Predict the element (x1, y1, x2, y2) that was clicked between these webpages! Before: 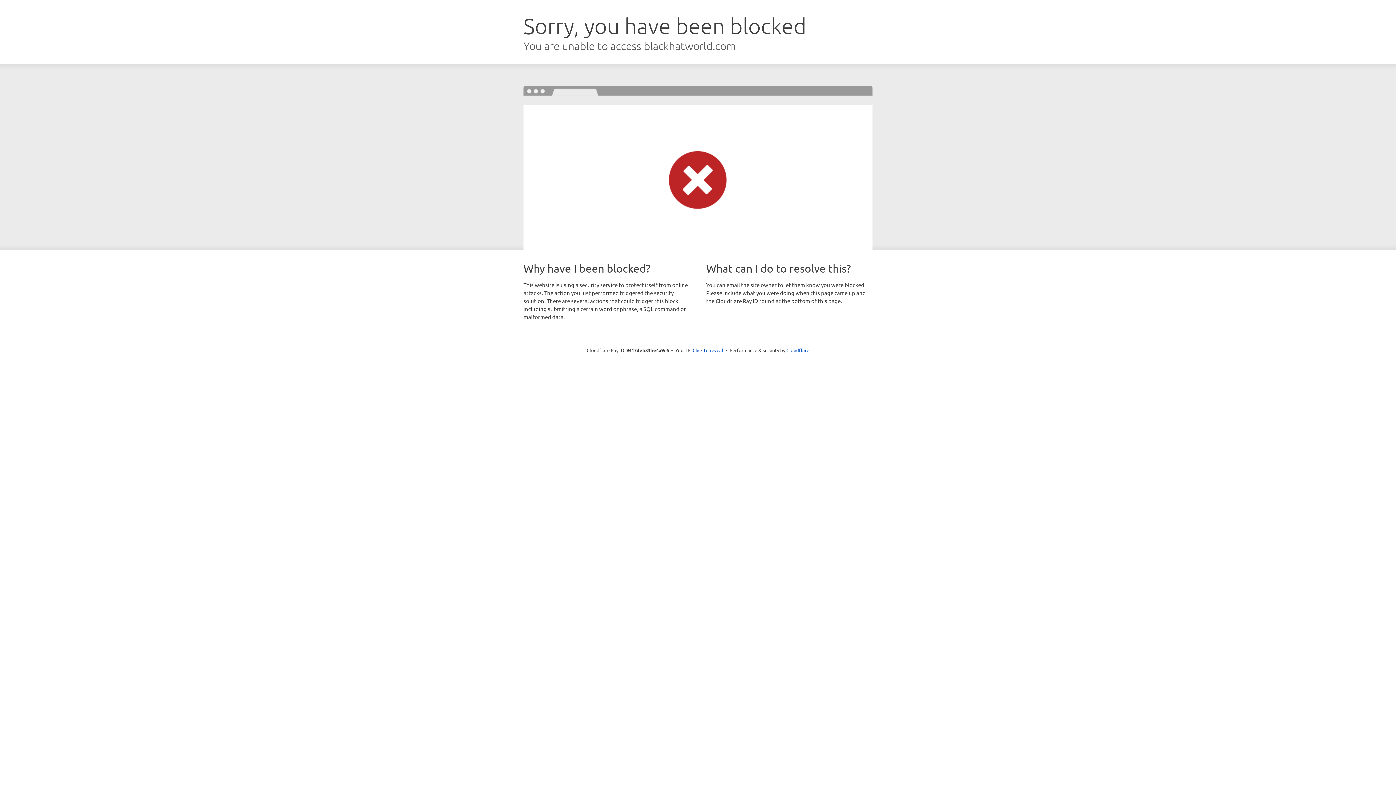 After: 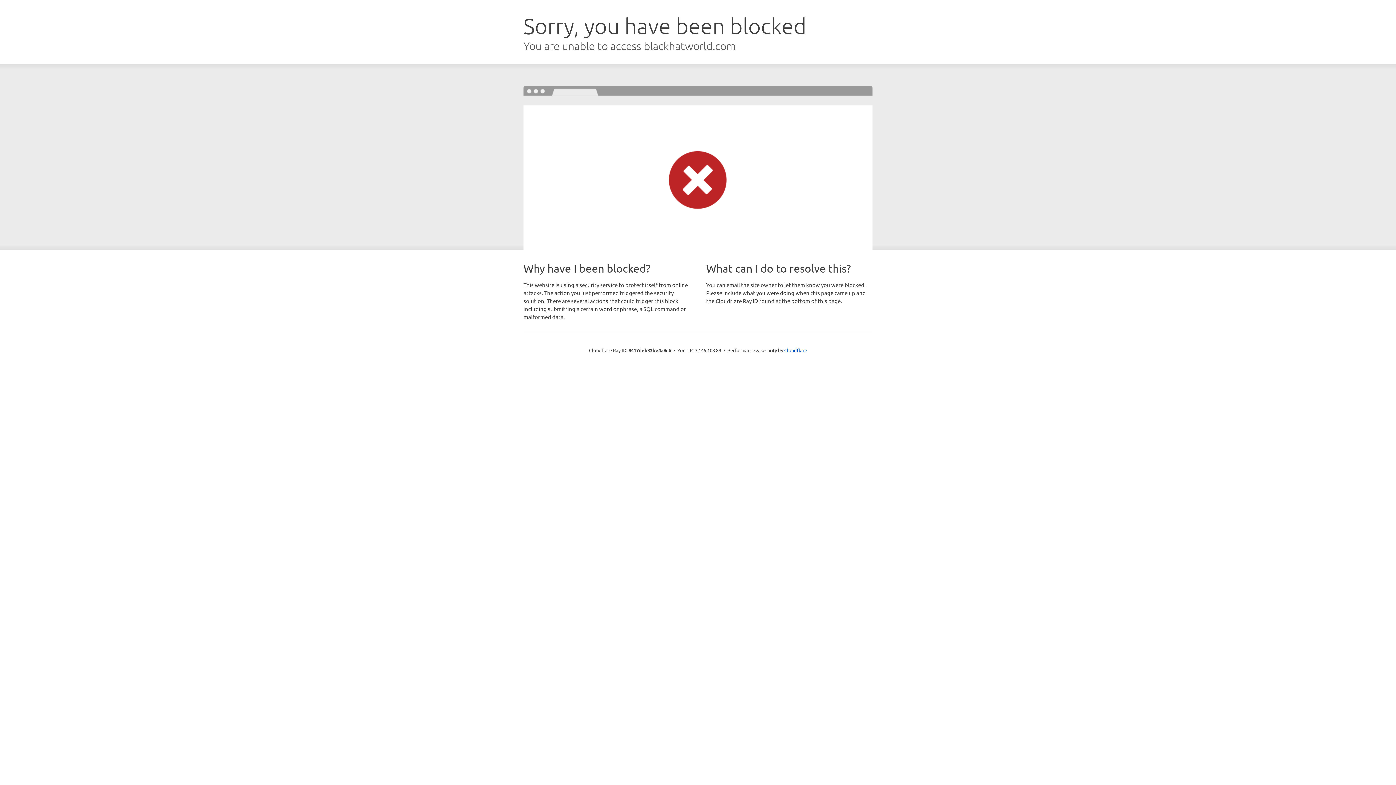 Action: label: Click to reveal bbox: (692, 346, 723, 353)